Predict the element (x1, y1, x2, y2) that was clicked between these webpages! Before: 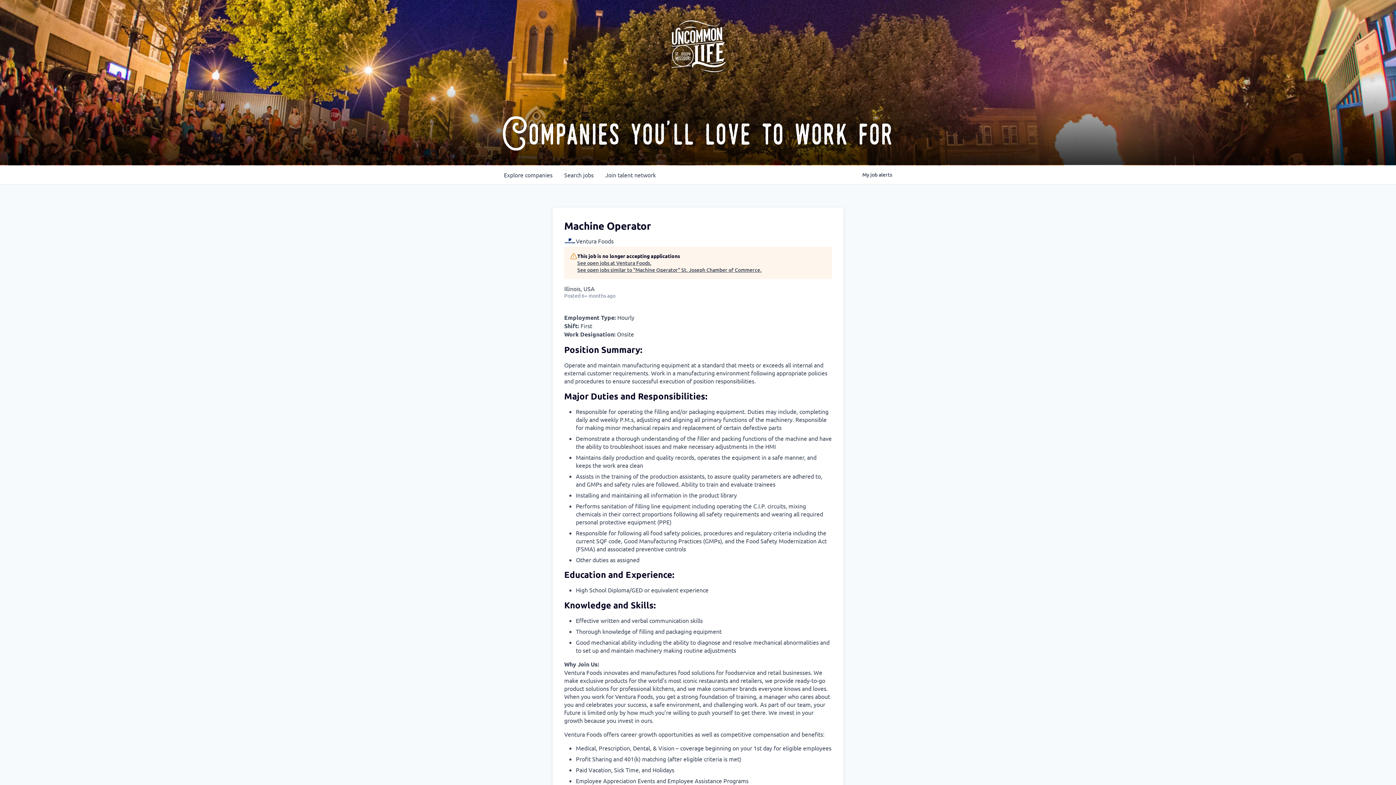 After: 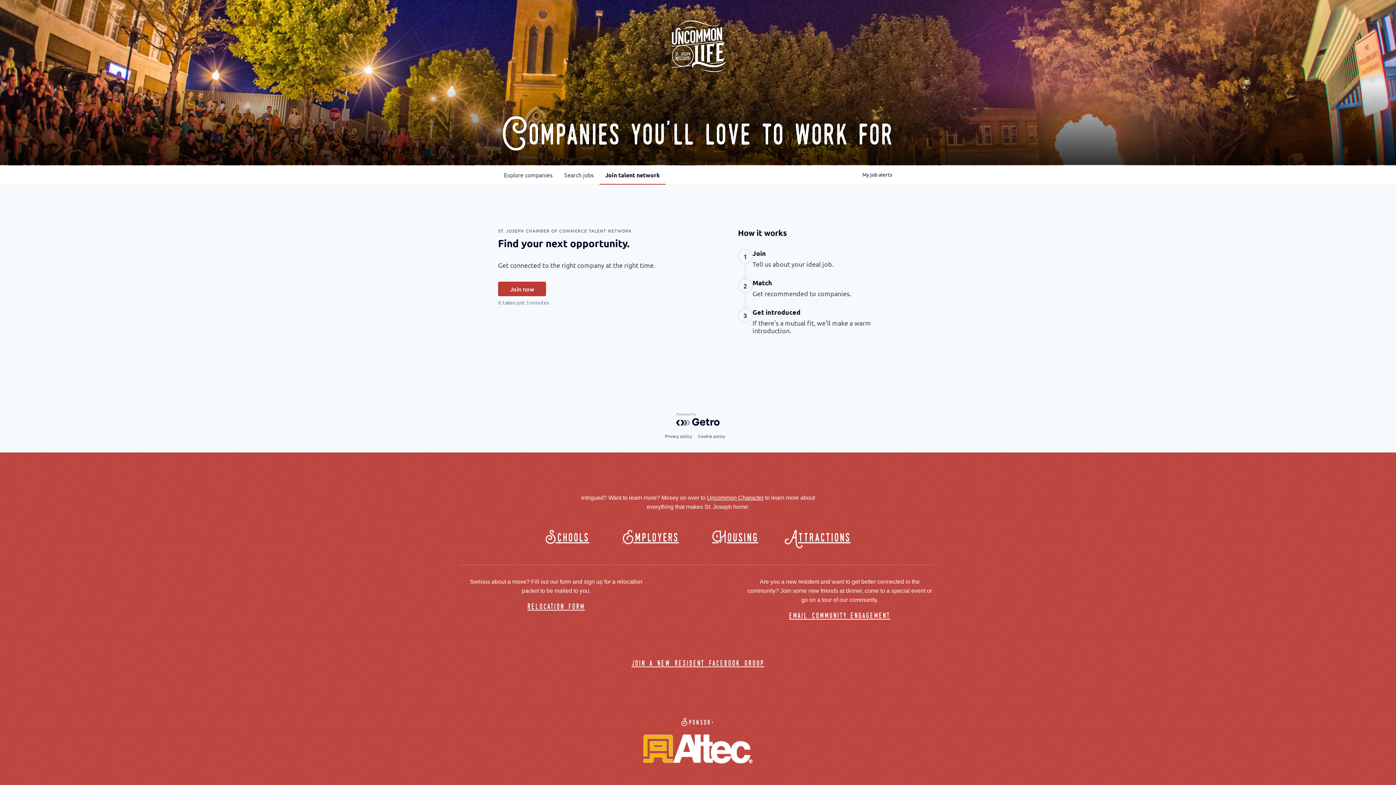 Action: bbox: (599, 165, 661, 184) label: Join talent network